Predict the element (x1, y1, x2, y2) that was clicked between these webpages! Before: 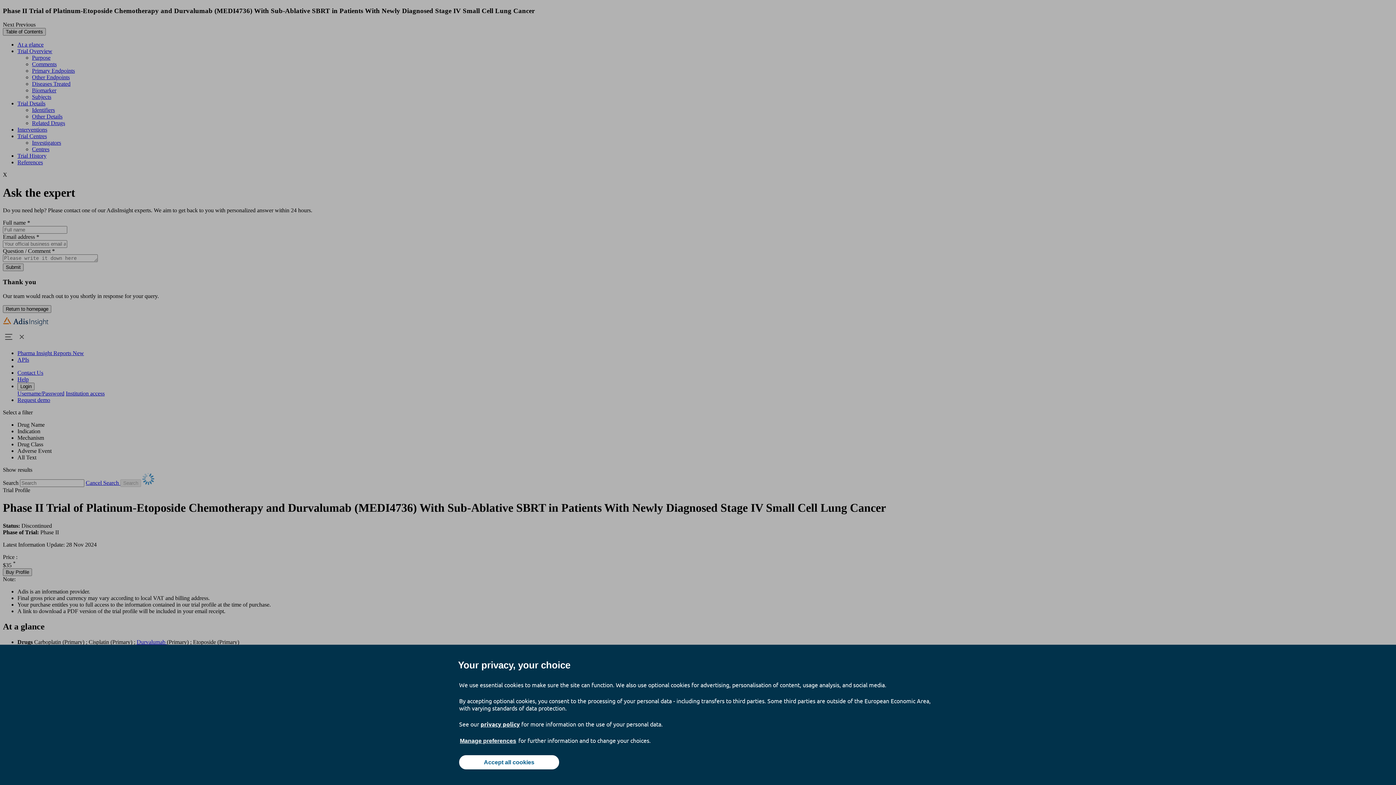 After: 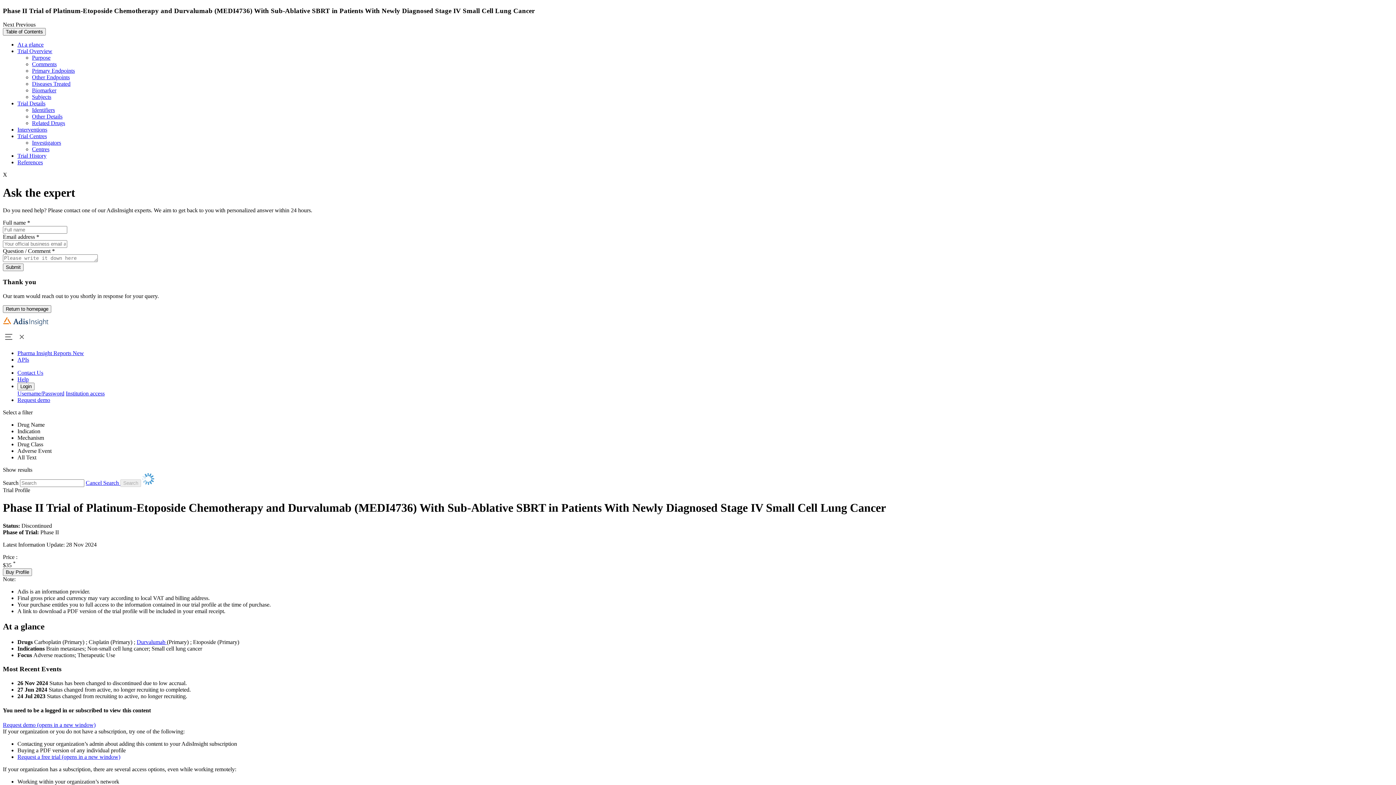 Action: bbox: (459, 755, 559, 769) label: Accept all cookies